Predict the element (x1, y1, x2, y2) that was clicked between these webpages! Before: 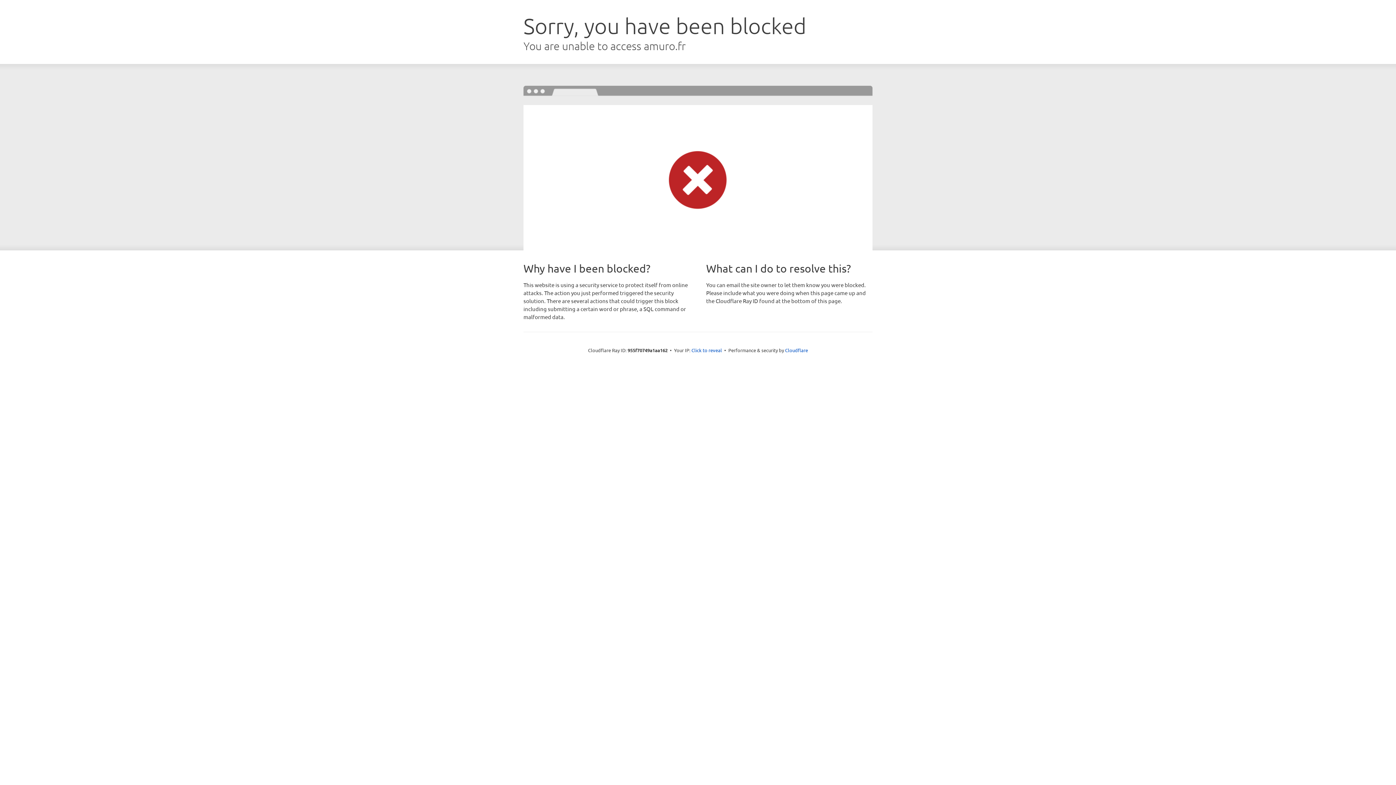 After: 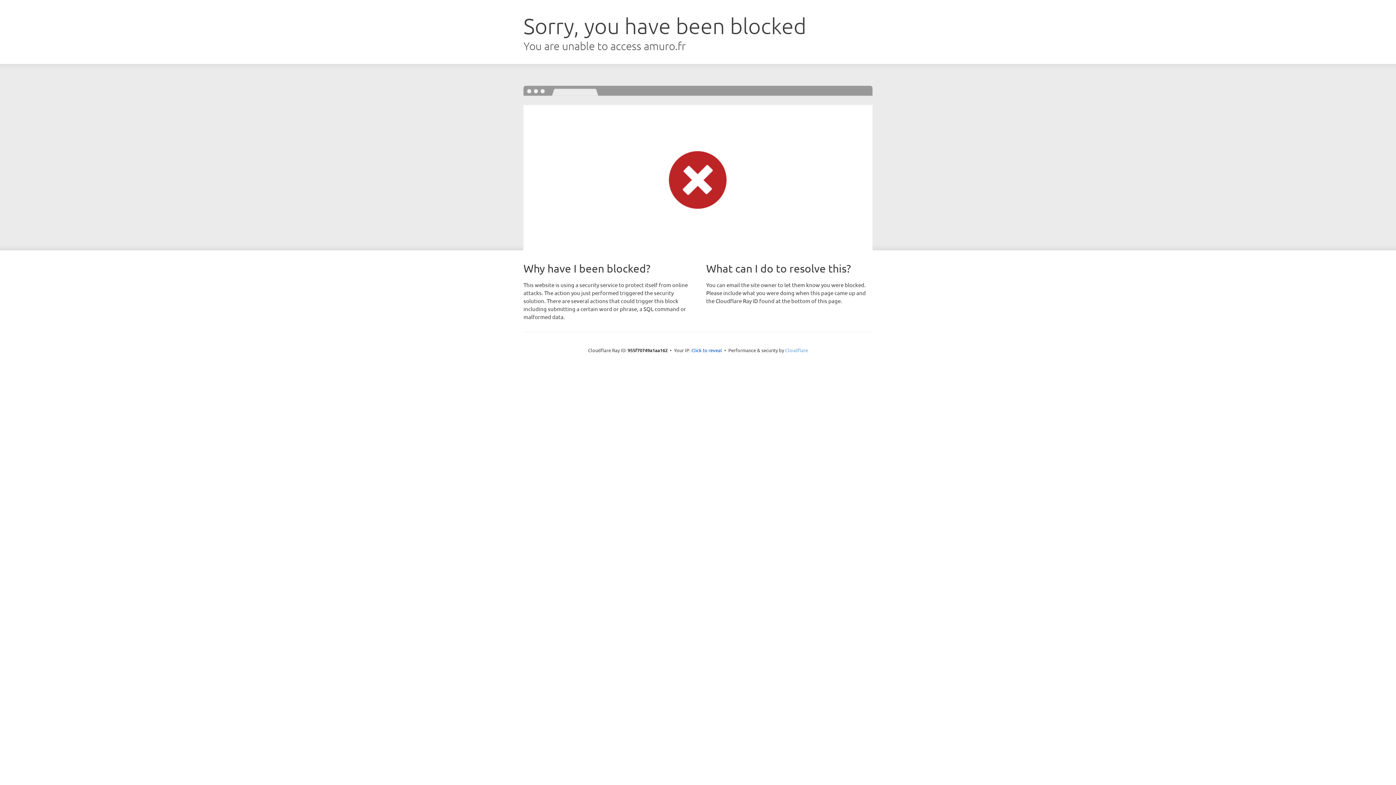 Action: label: Cloudflare bbox: (785, 347, 808, 353)